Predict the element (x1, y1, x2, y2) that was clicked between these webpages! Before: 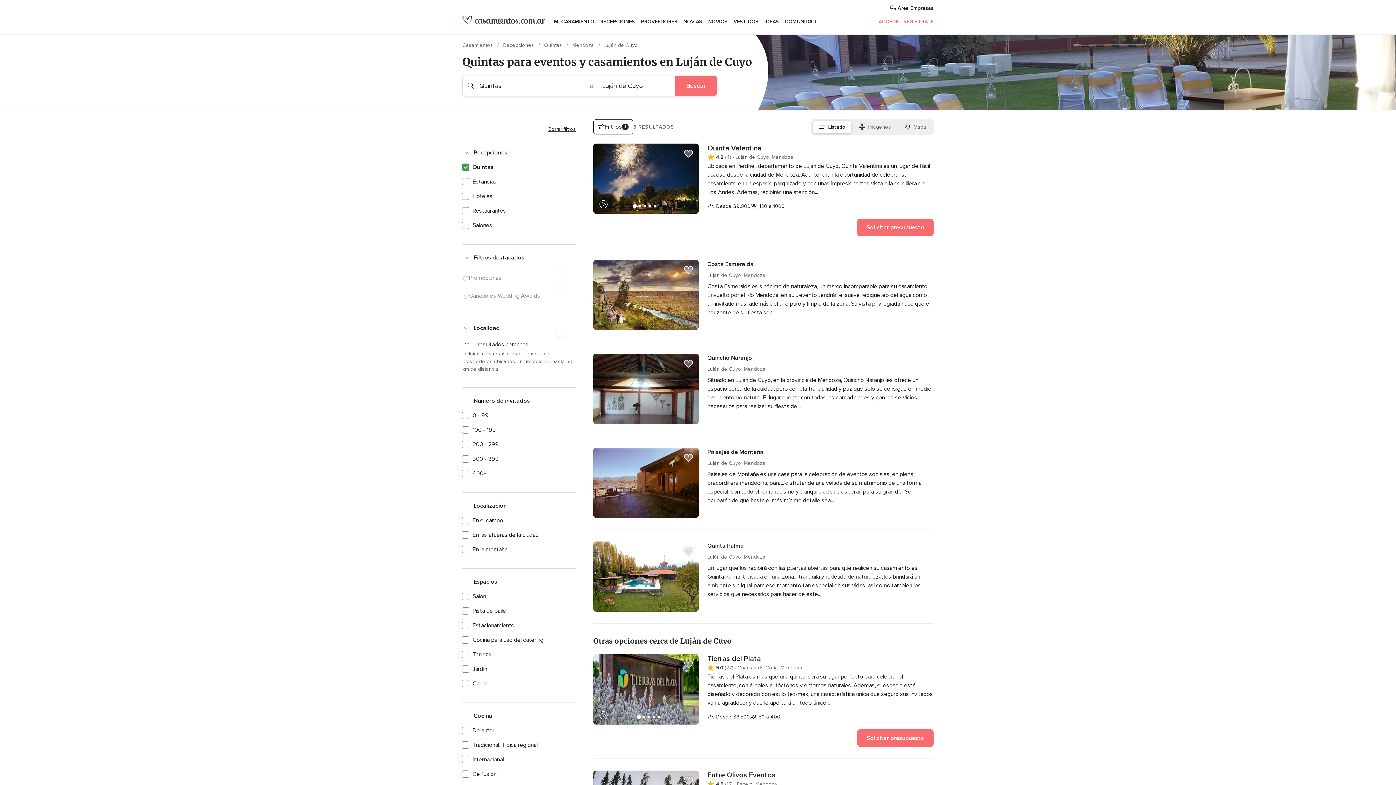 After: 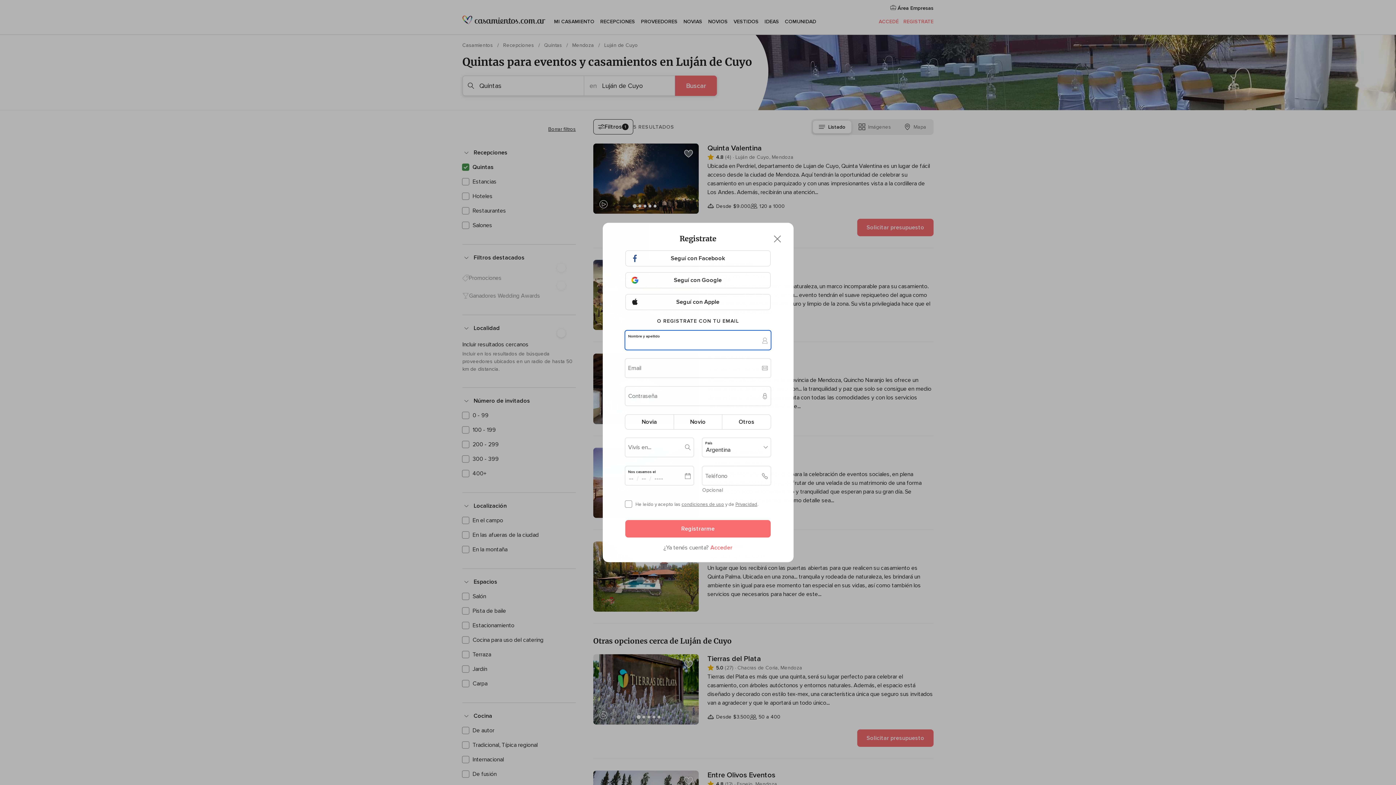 Action: bbox: (681, 450, 696, 465) label: Agregar proveedor a favoritos